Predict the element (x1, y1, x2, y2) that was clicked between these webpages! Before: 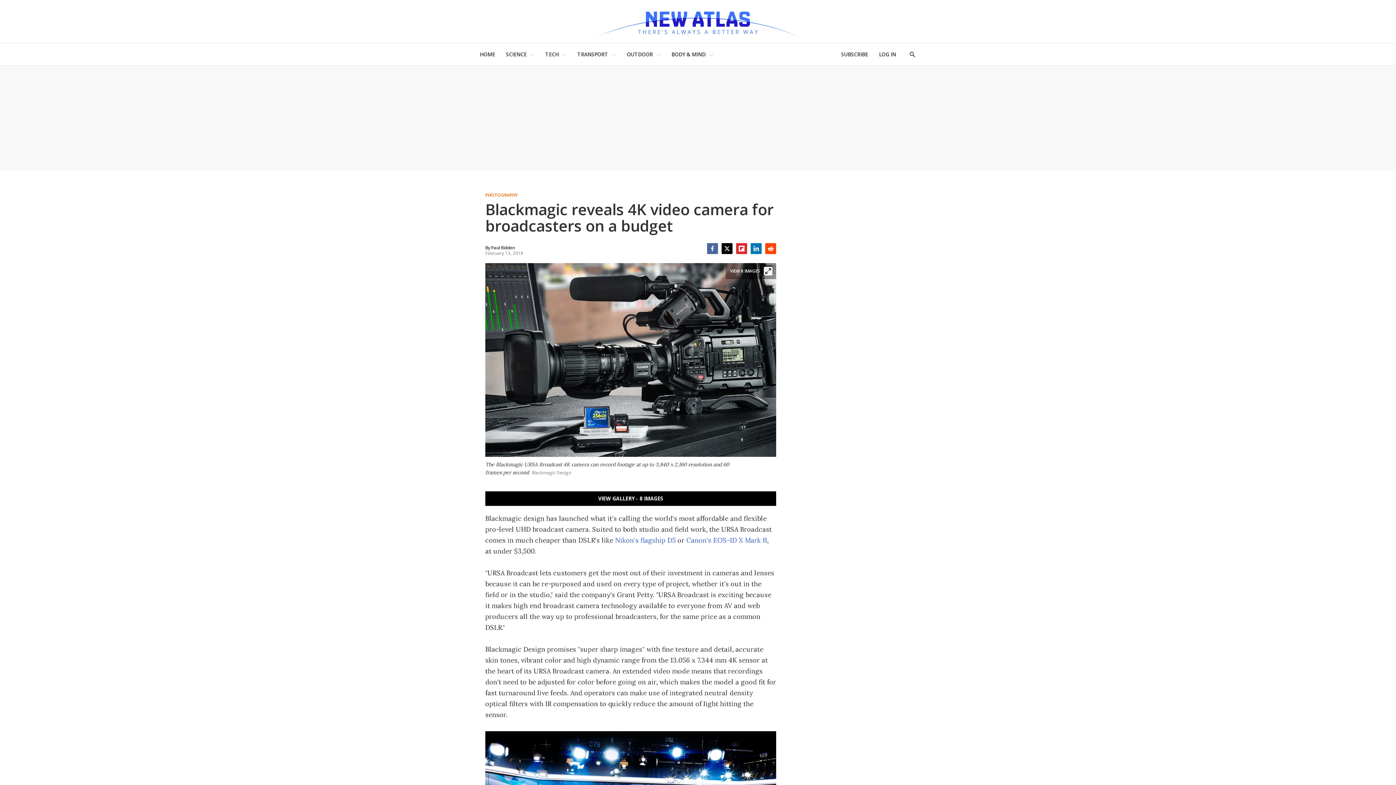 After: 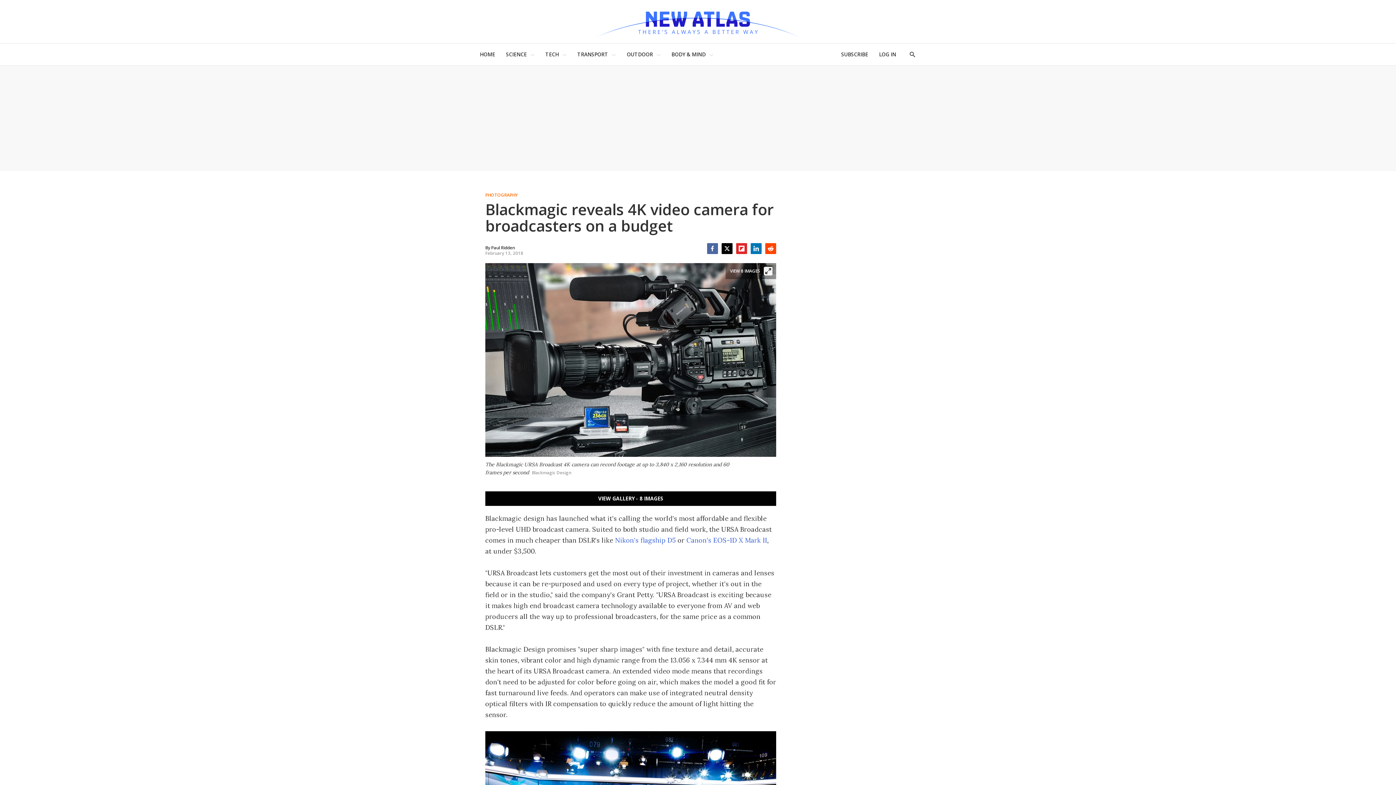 Action: bbox: (707, 243, 718, 254) label: Facebook